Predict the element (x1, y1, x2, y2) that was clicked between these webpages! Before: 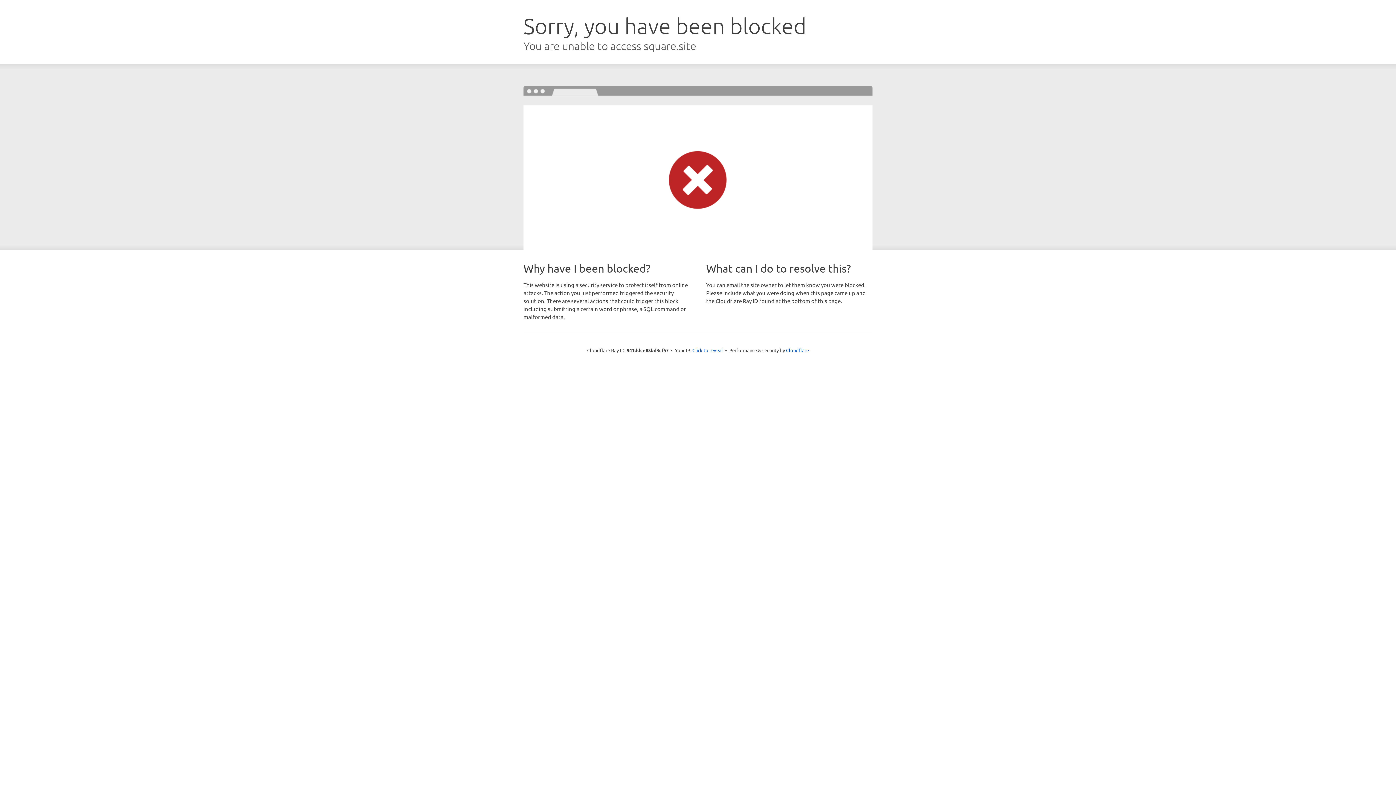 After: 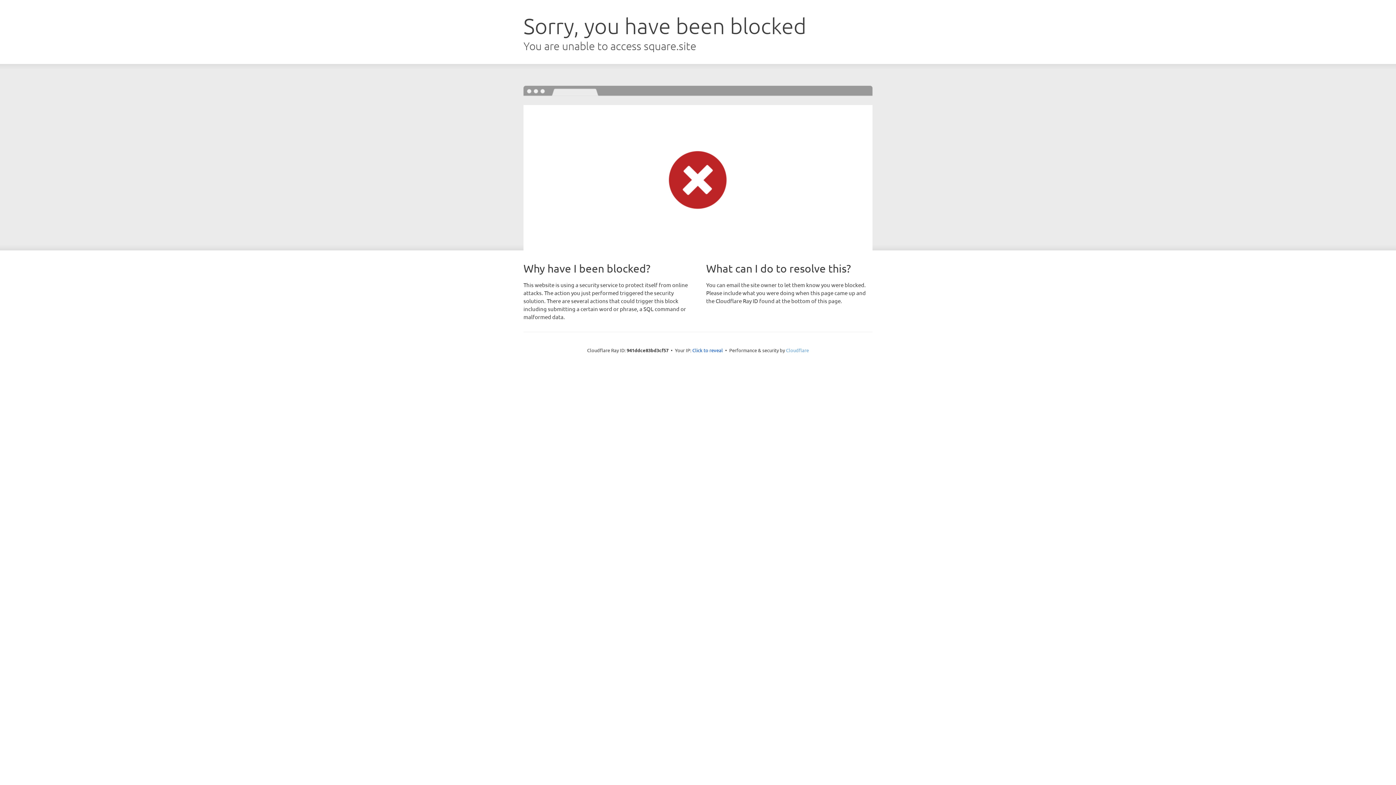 Action: label: Cloudflare bbox: (786, 347, 809, 353)